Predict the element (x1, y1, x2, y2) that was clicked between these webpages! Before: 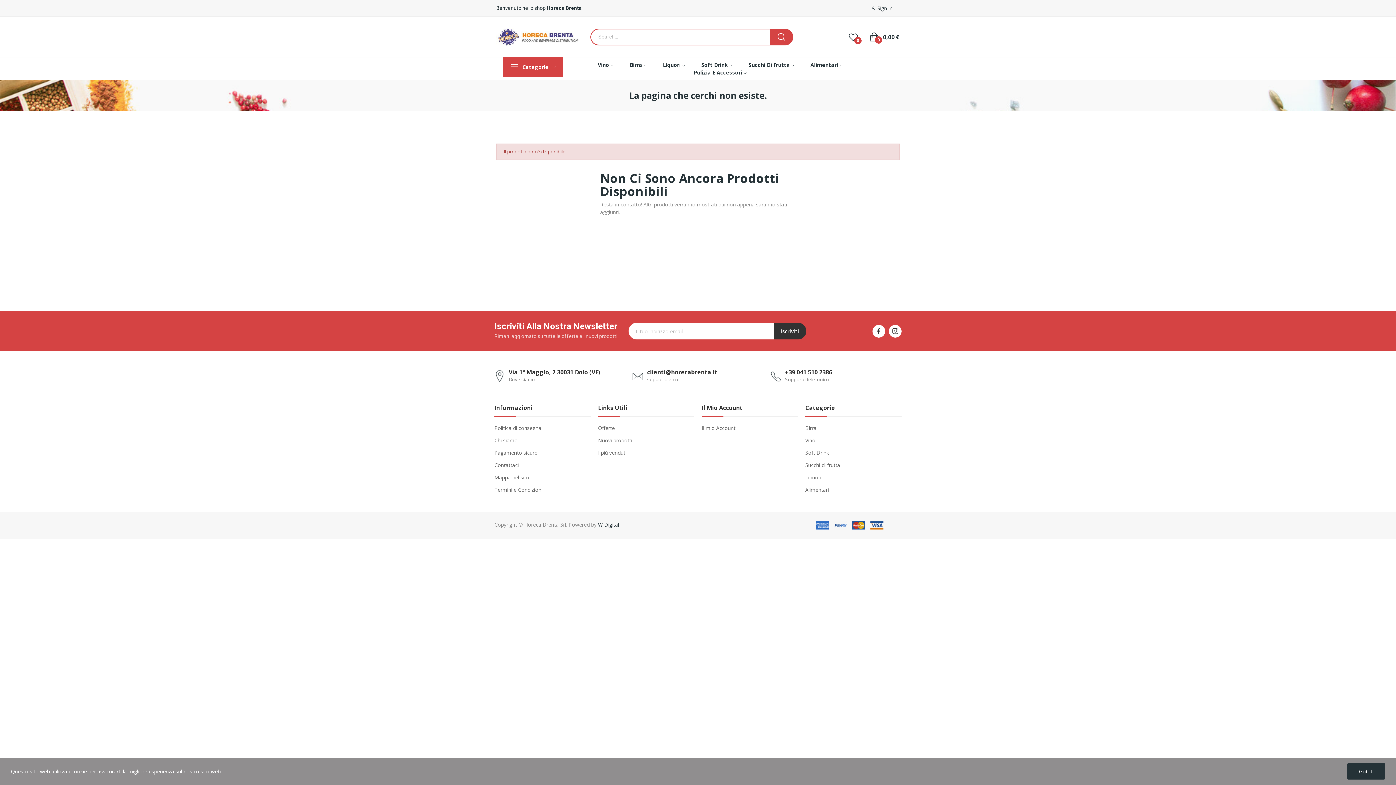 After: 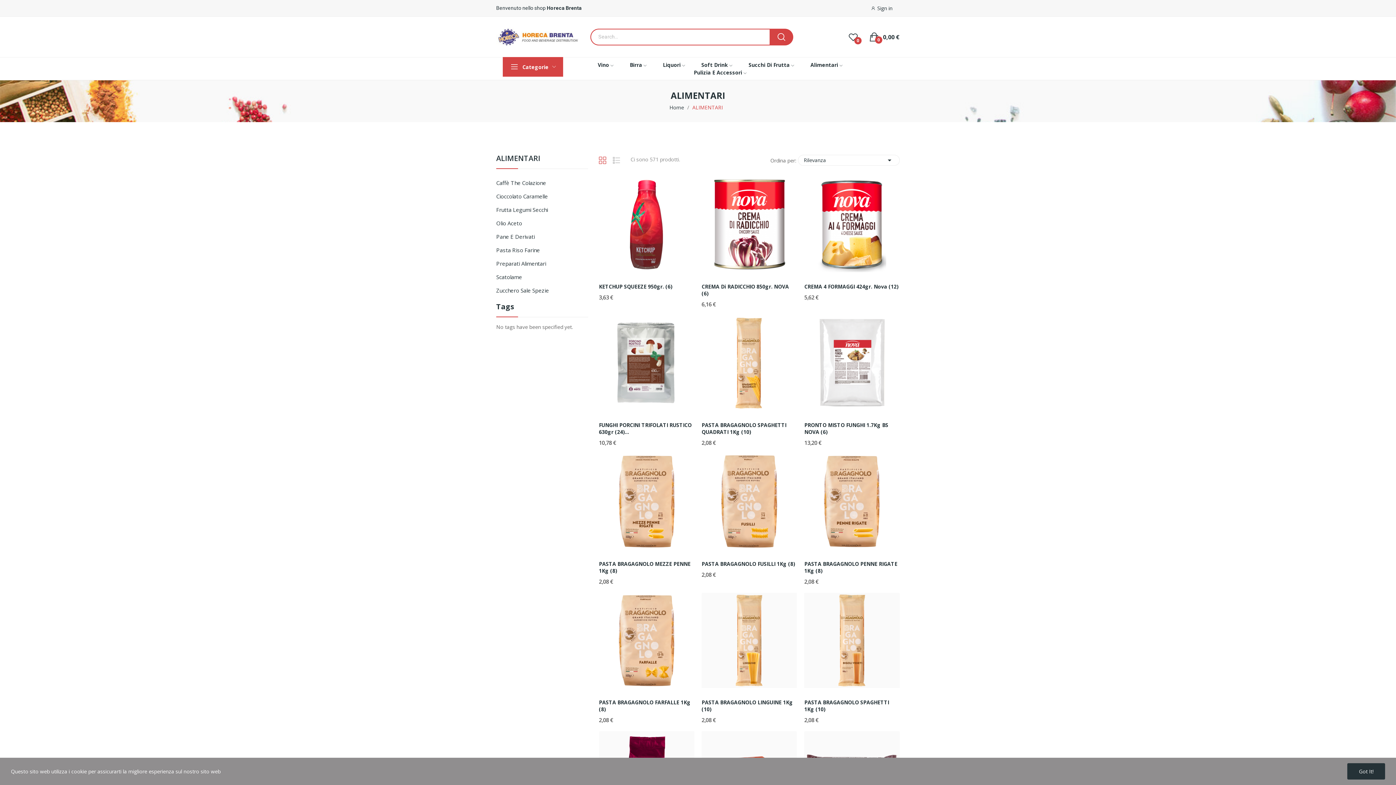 Action: bbox: (810, 61, 842, 68) label: Alimentari 